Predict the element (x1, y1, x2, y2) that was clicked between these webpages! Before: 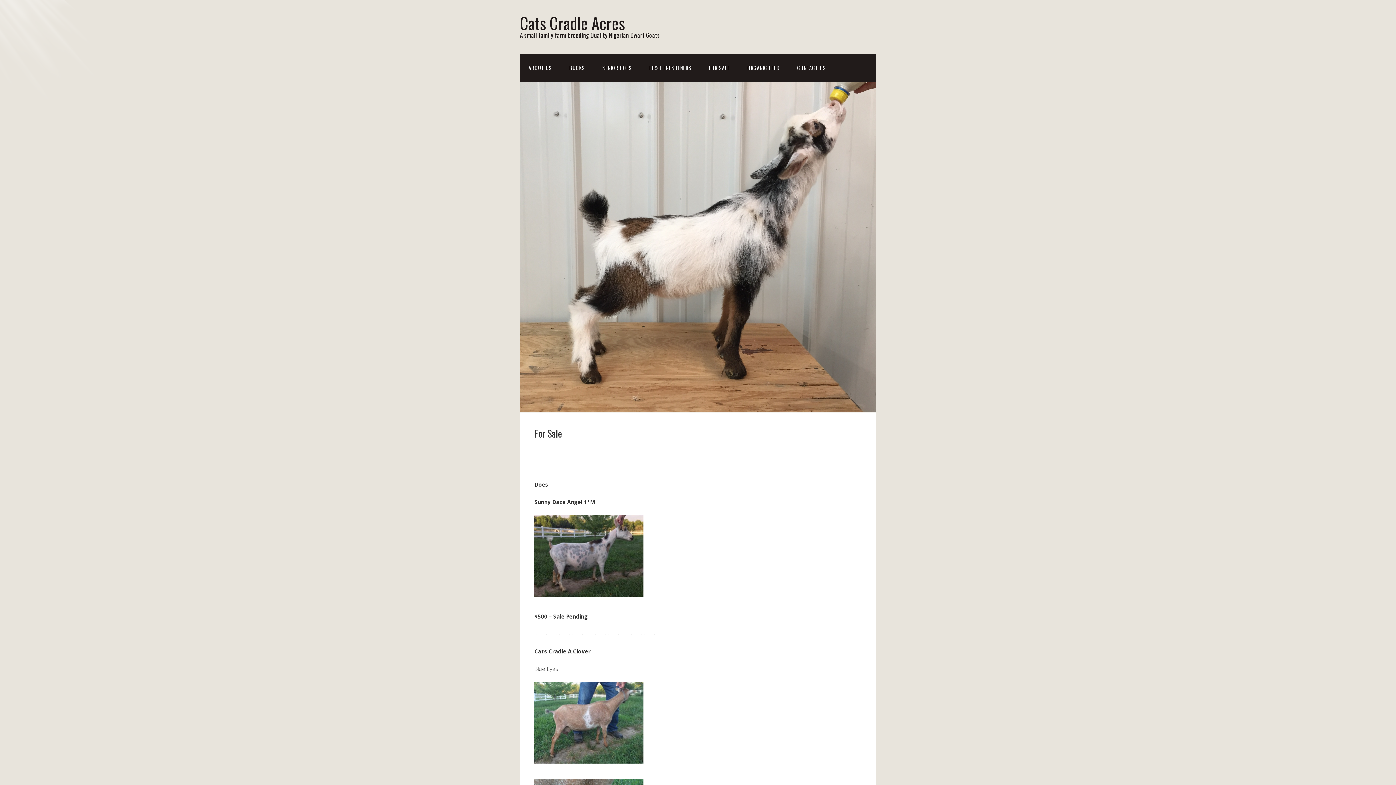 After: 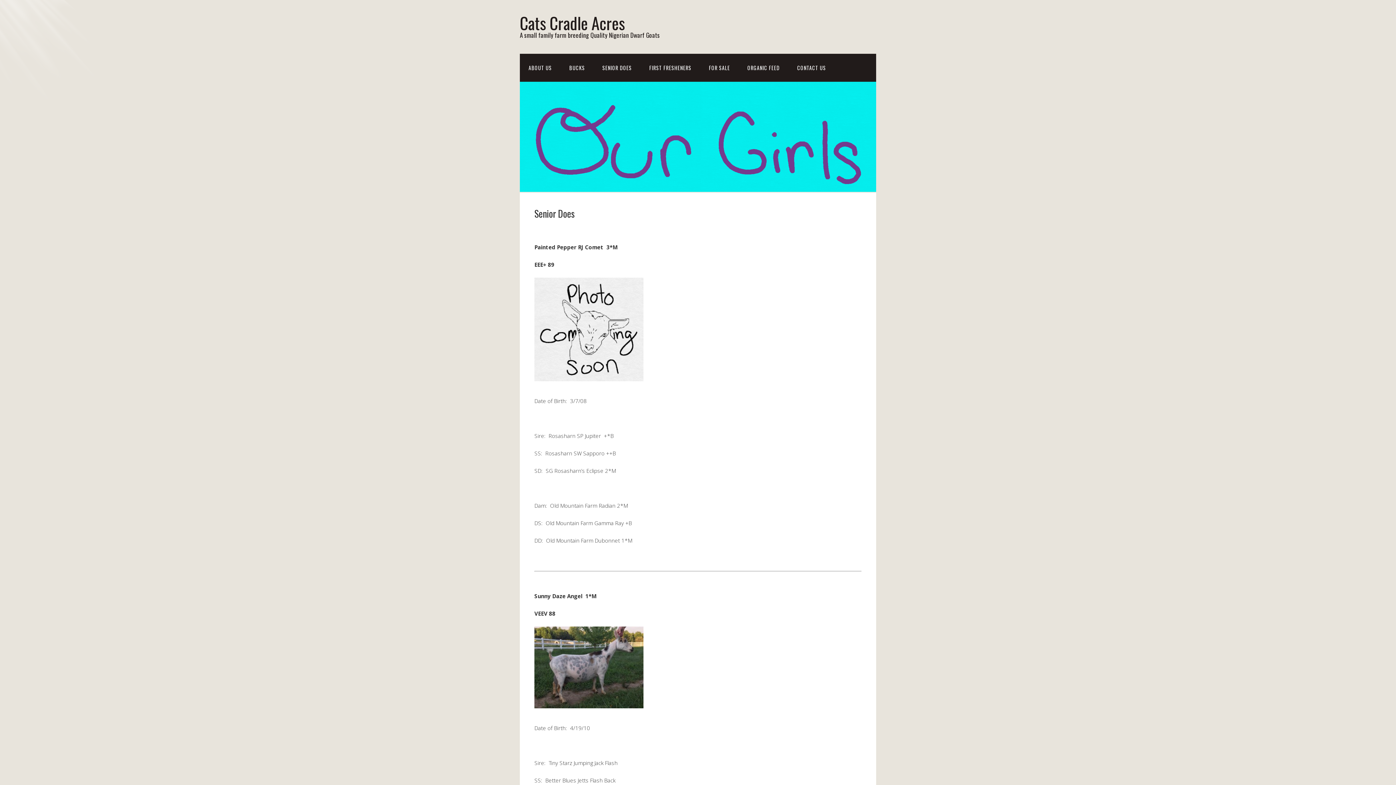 Action: bbox: (593, 53, 640, 81) label: SENIOR DOES